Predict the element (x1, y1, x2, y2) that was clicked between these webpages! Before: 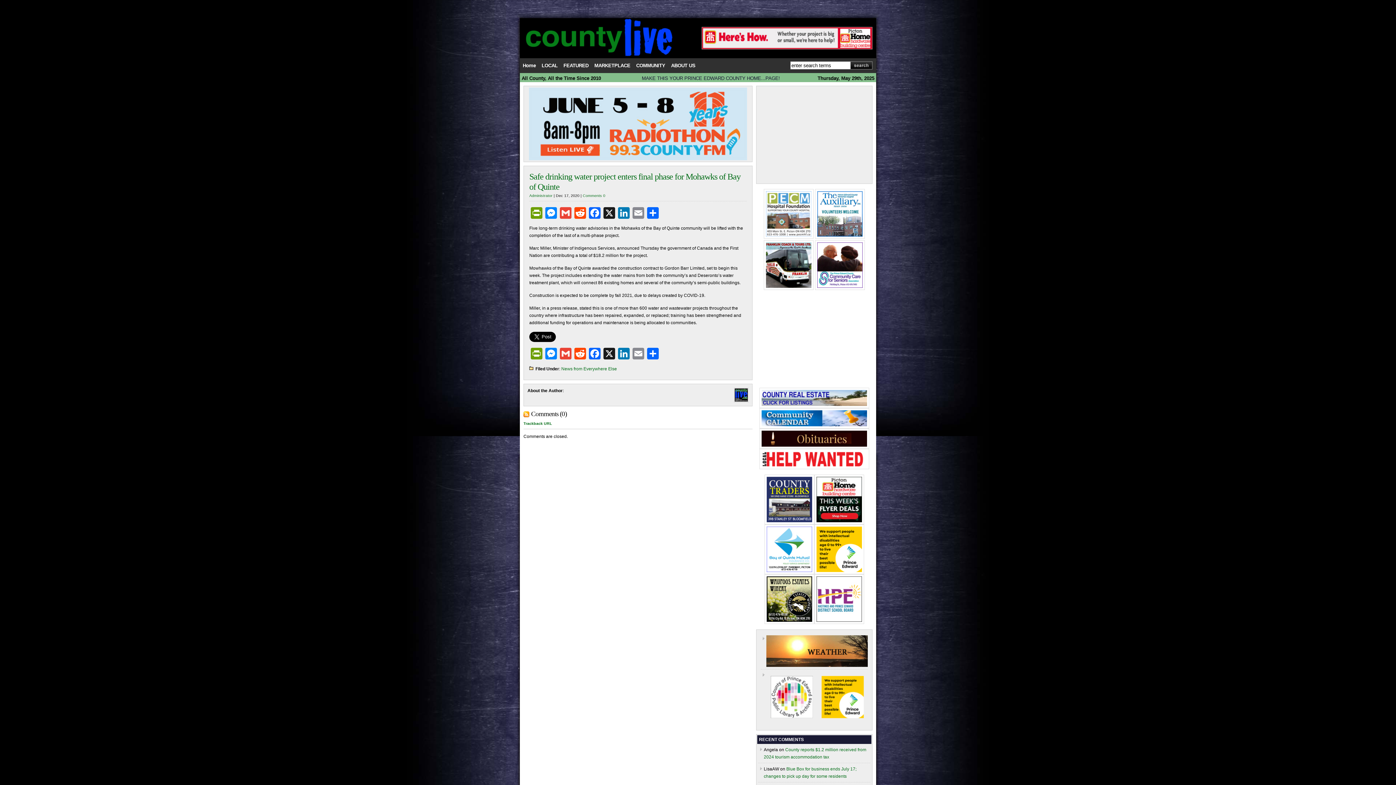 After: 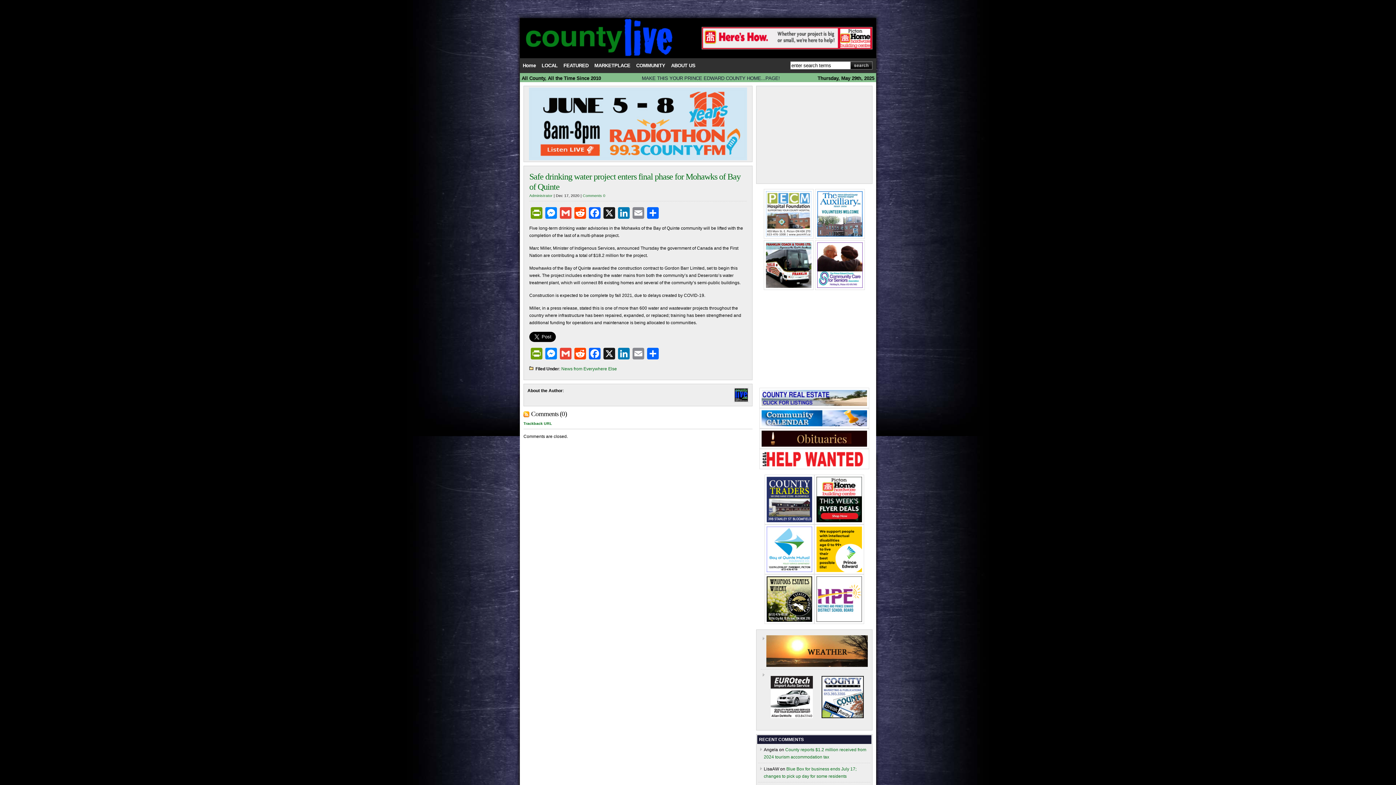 Action: bbox: (761, 422, 867, 427)